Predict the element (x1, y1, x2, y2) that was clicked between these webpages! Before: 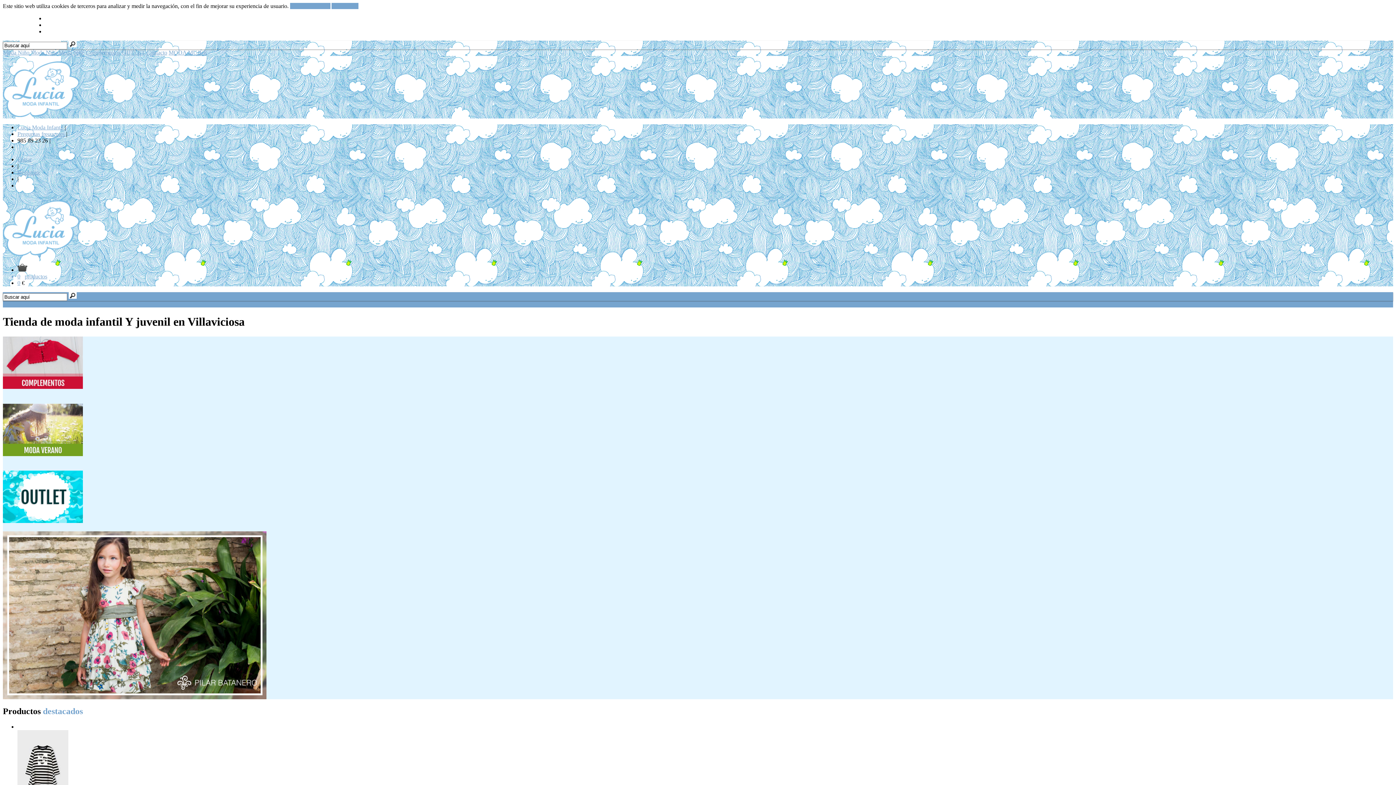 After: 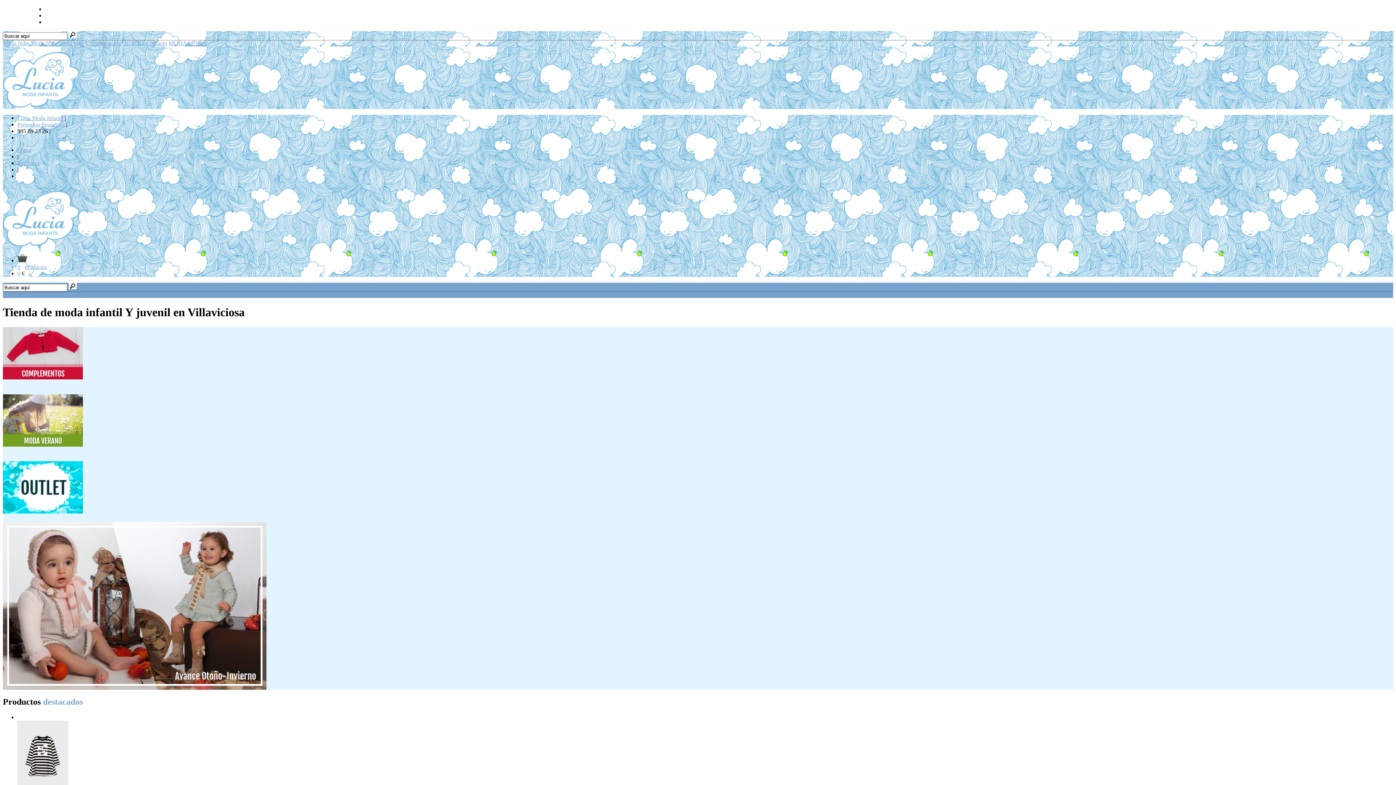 Action: label: Rechazar cookies bbox: (290, 2, 330, 9)